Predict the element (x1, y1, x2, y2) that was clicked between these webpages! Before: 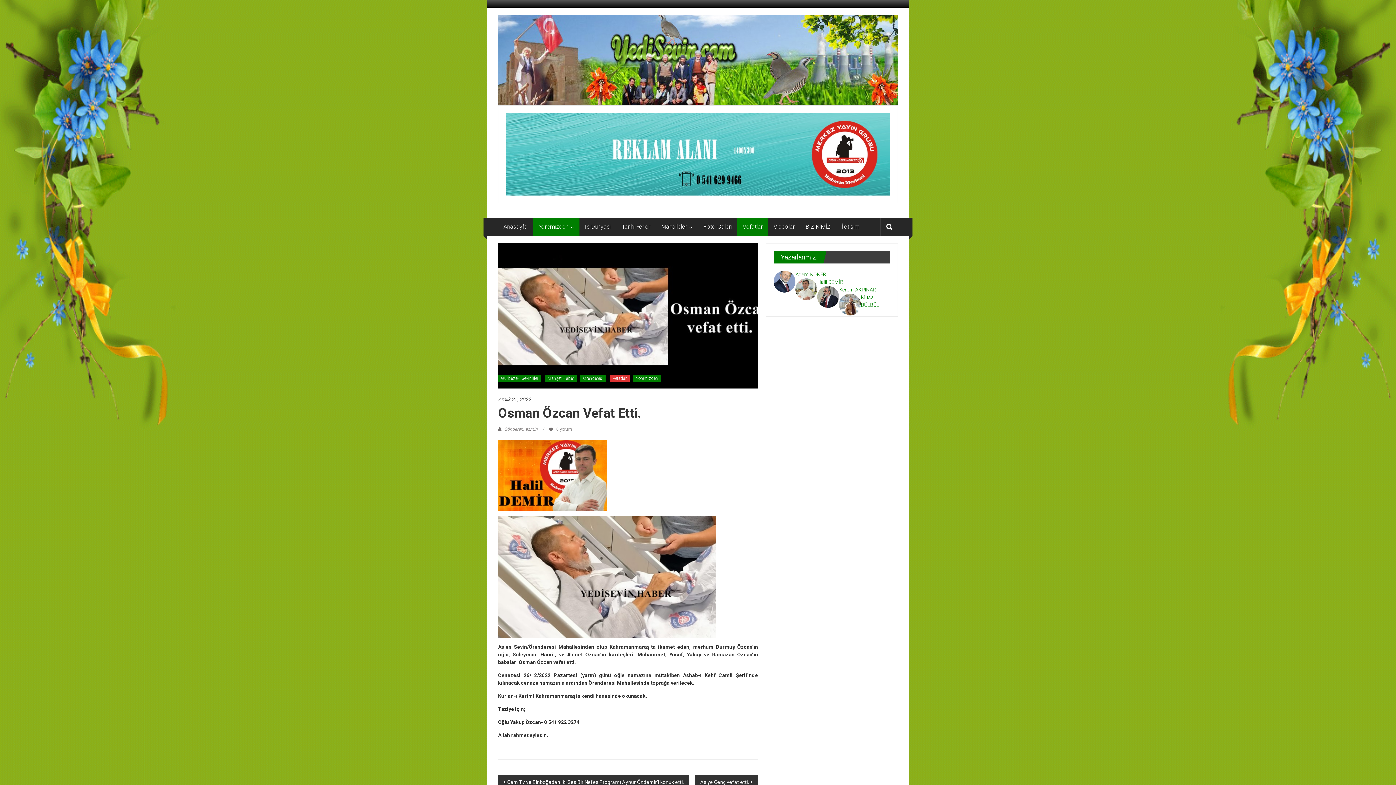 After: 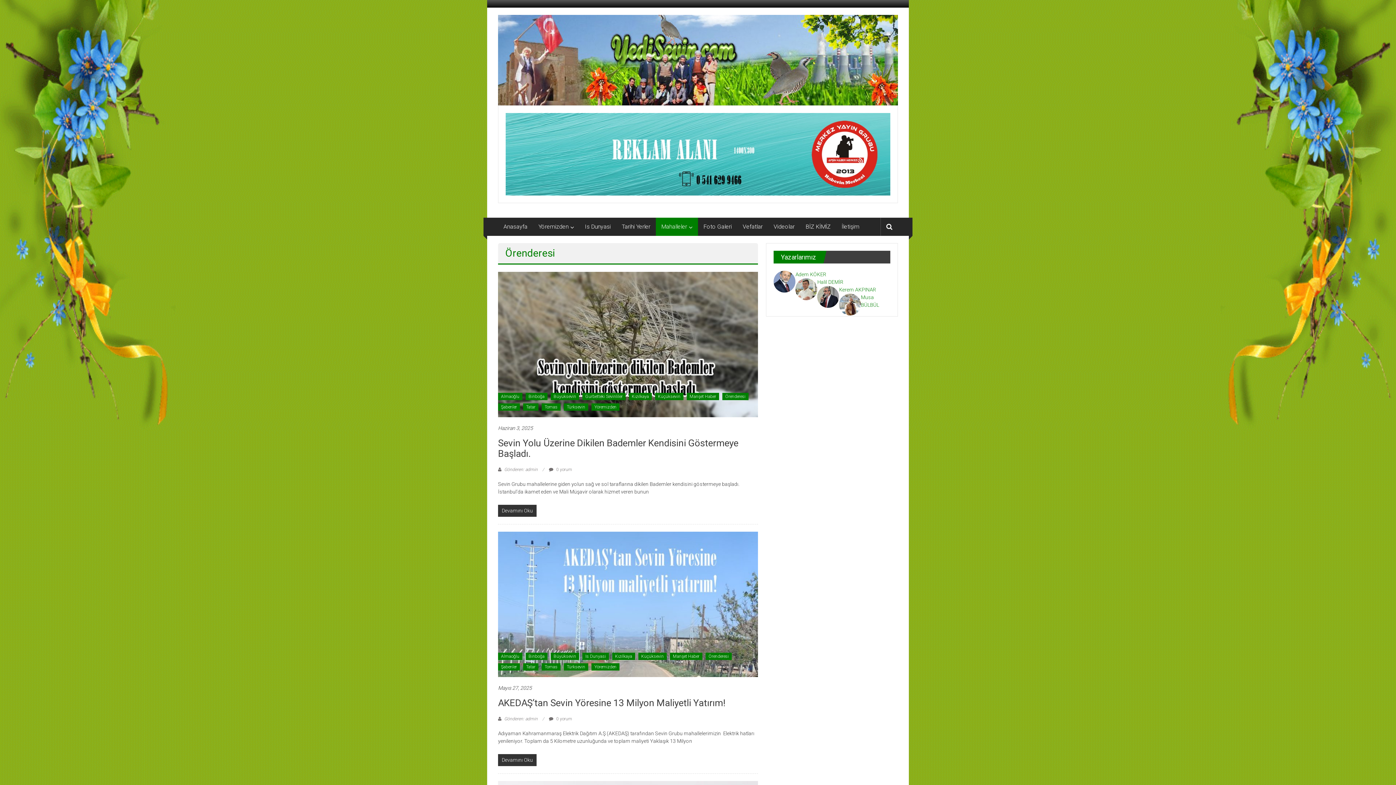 Action: bbox: (580, 374, 606, 382) label: Örenderesi